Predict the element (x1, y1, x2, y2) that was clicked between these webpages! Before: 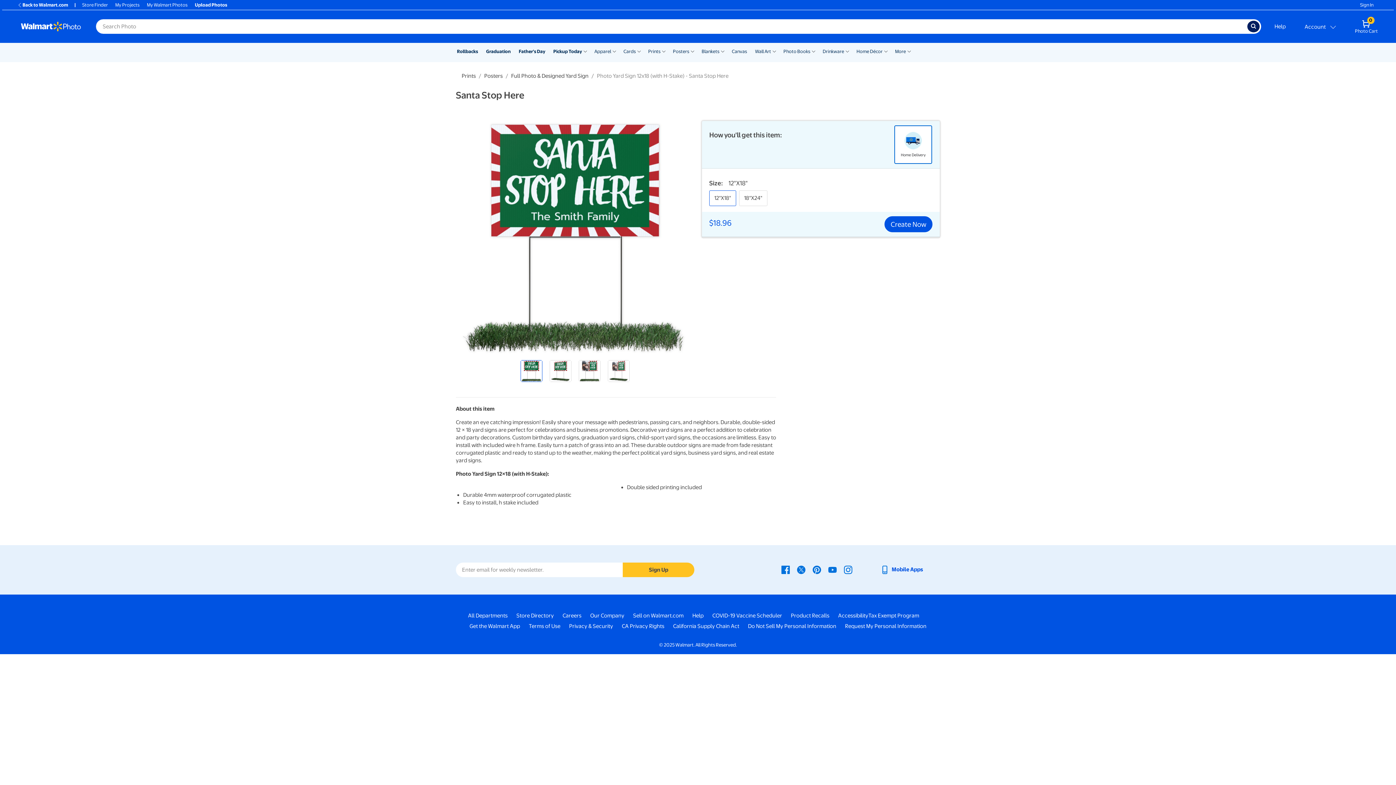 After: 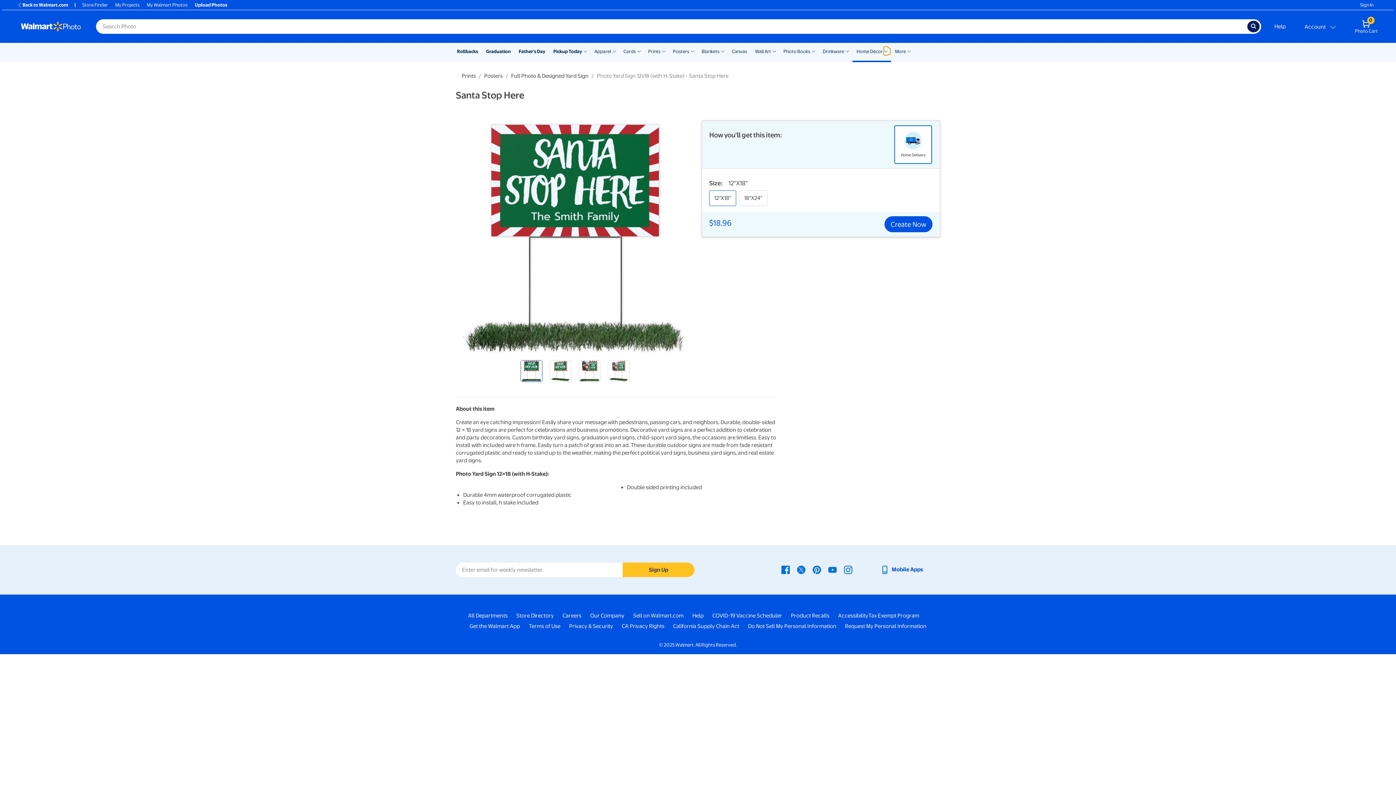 Action: label: Show submenu of Home Décor bbox: (884, 46, 888, 55)